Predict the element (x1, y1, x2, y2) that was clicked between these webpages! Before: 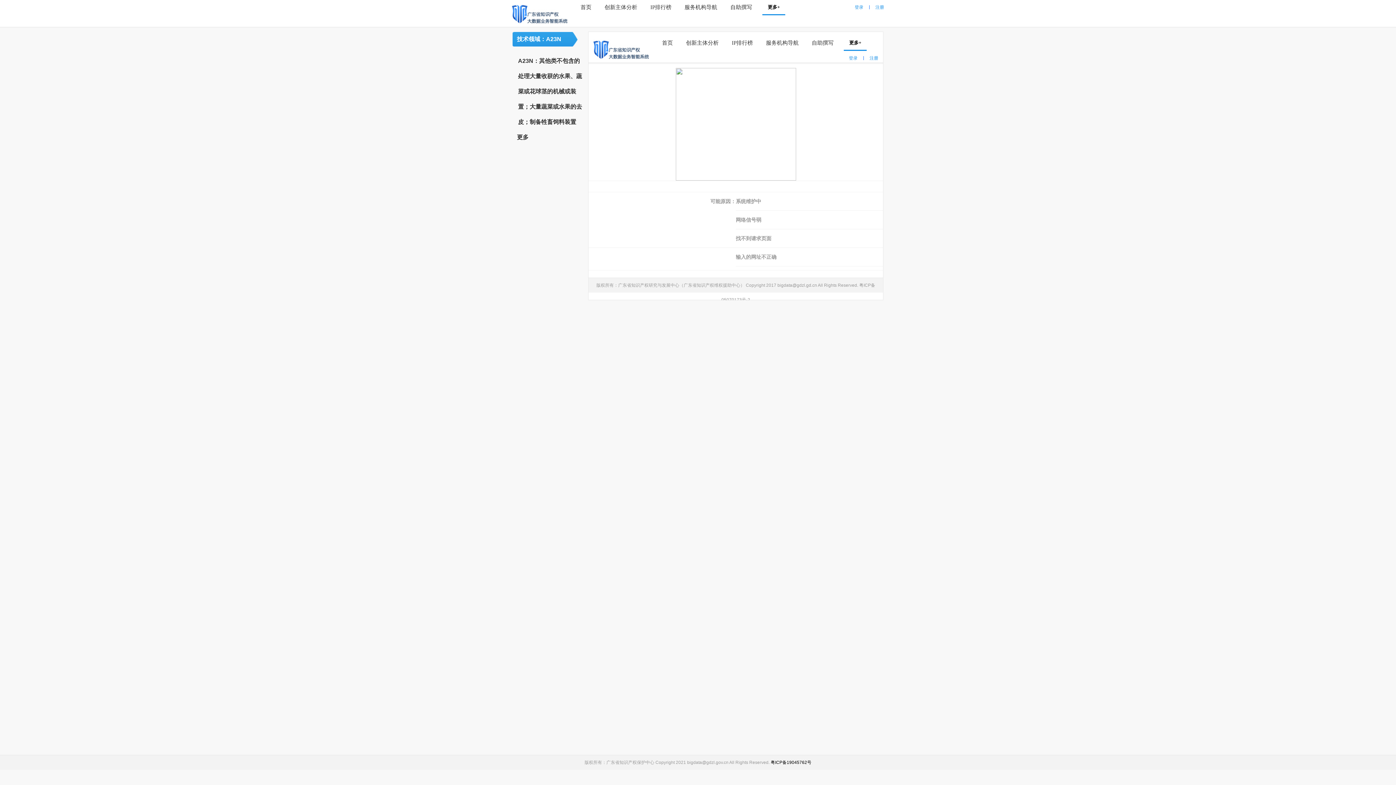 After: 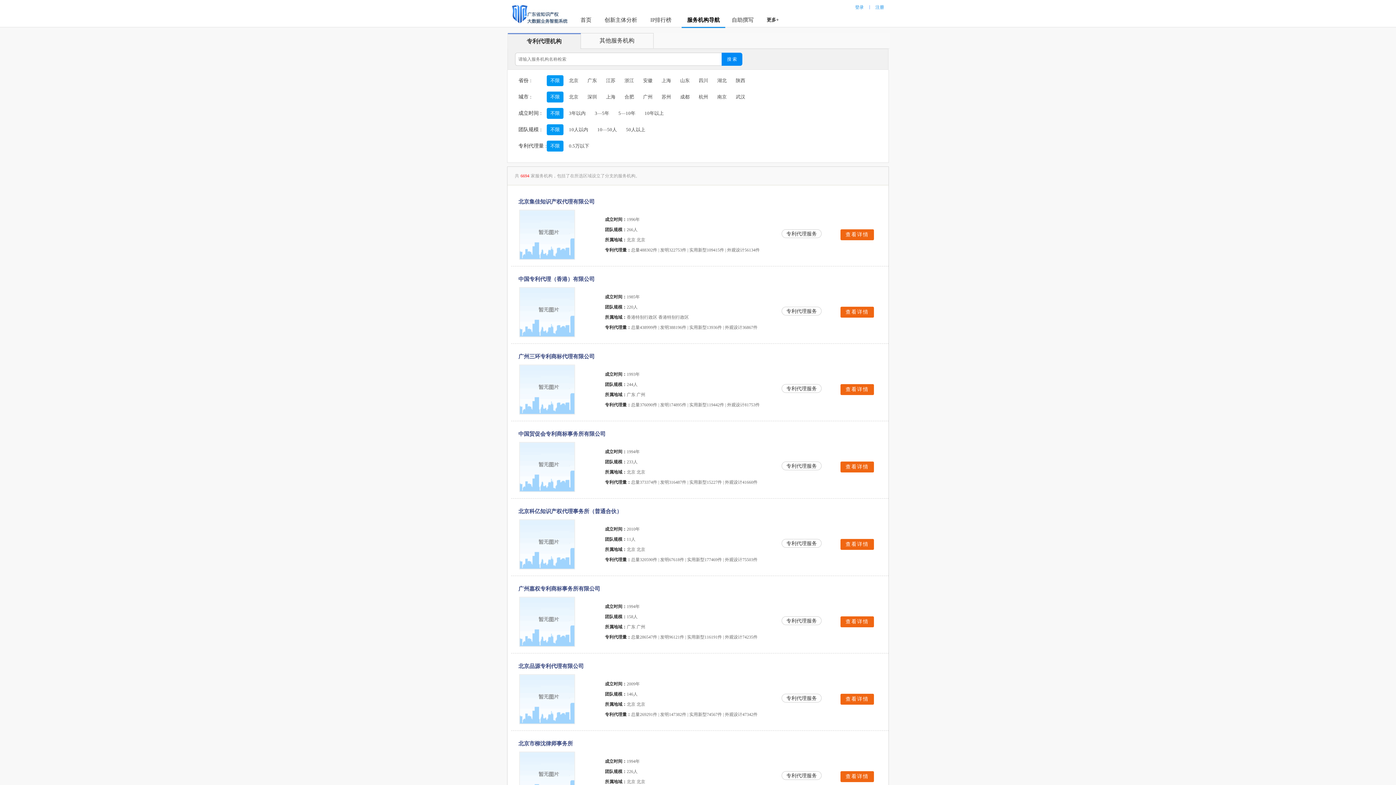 Action: label: 服务机构导航 bbox: (761, 35, 803, 50)